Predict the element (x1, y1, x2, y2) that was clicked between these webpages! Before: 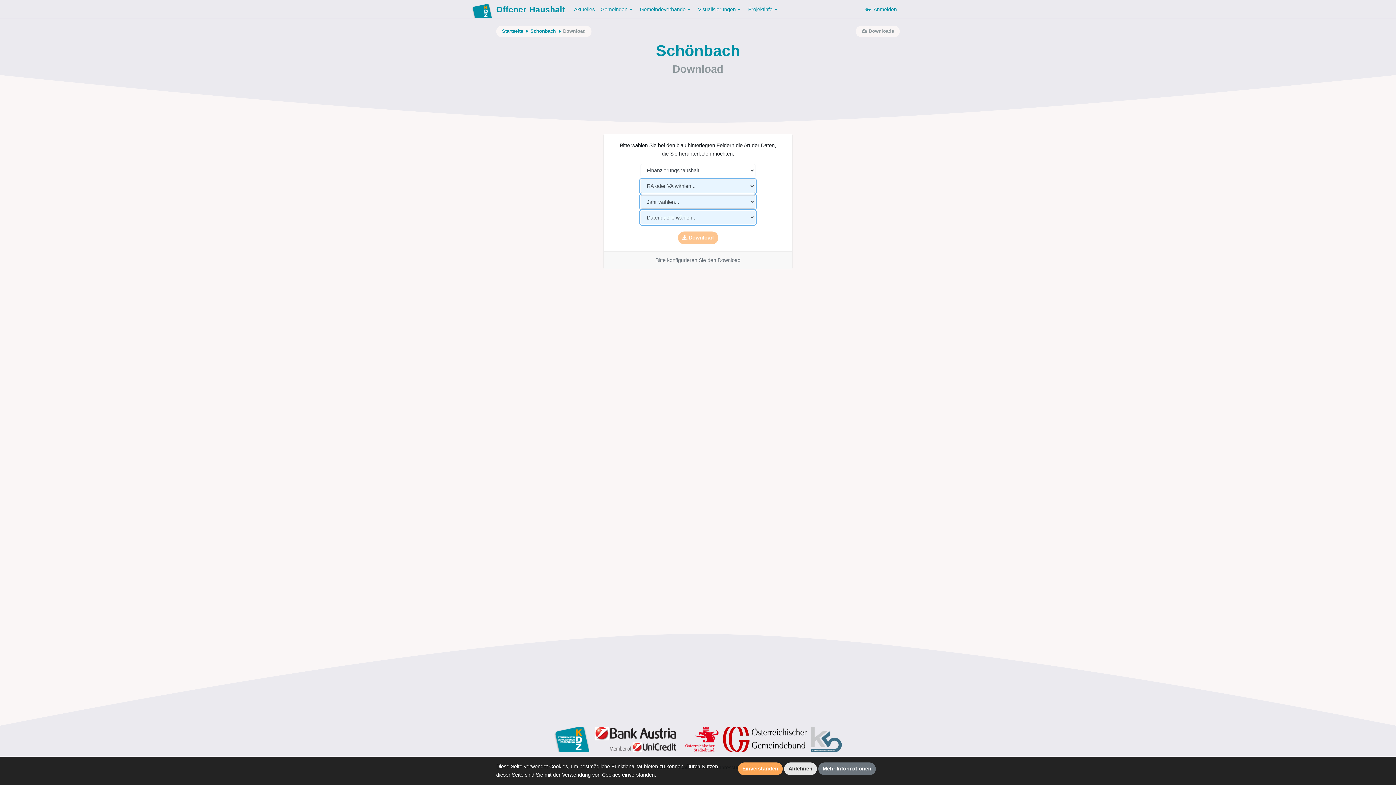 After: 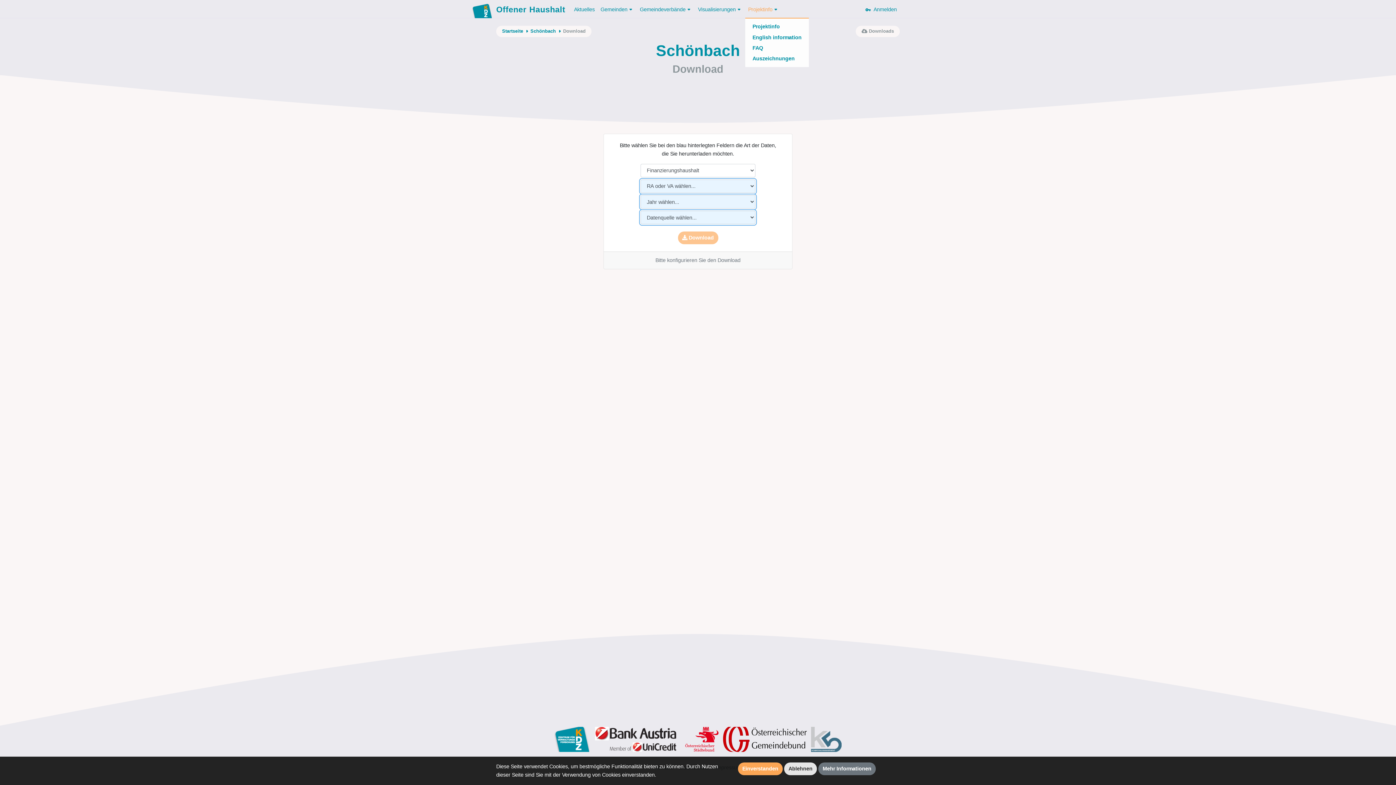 Action: bbox: (745, 2, 782, 16) label: Projektinfo